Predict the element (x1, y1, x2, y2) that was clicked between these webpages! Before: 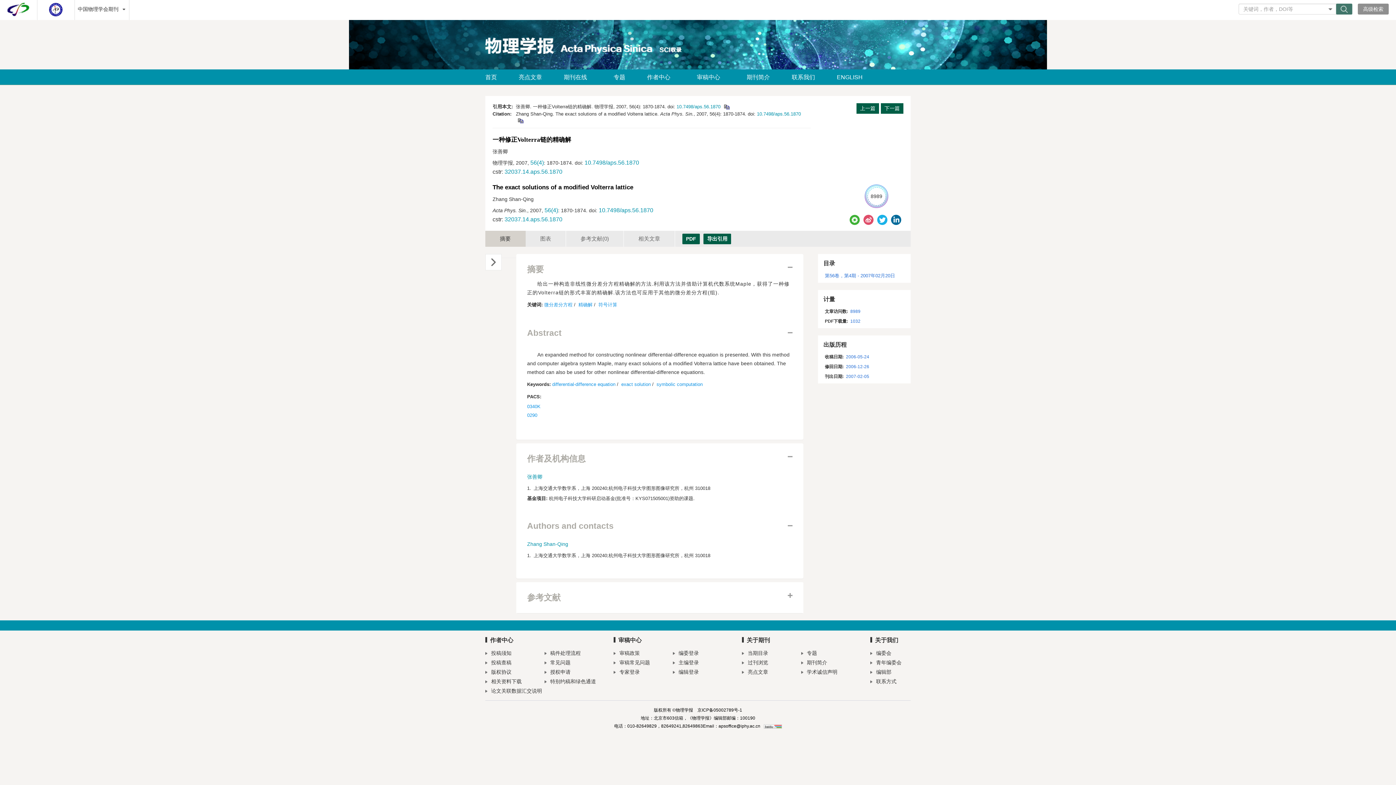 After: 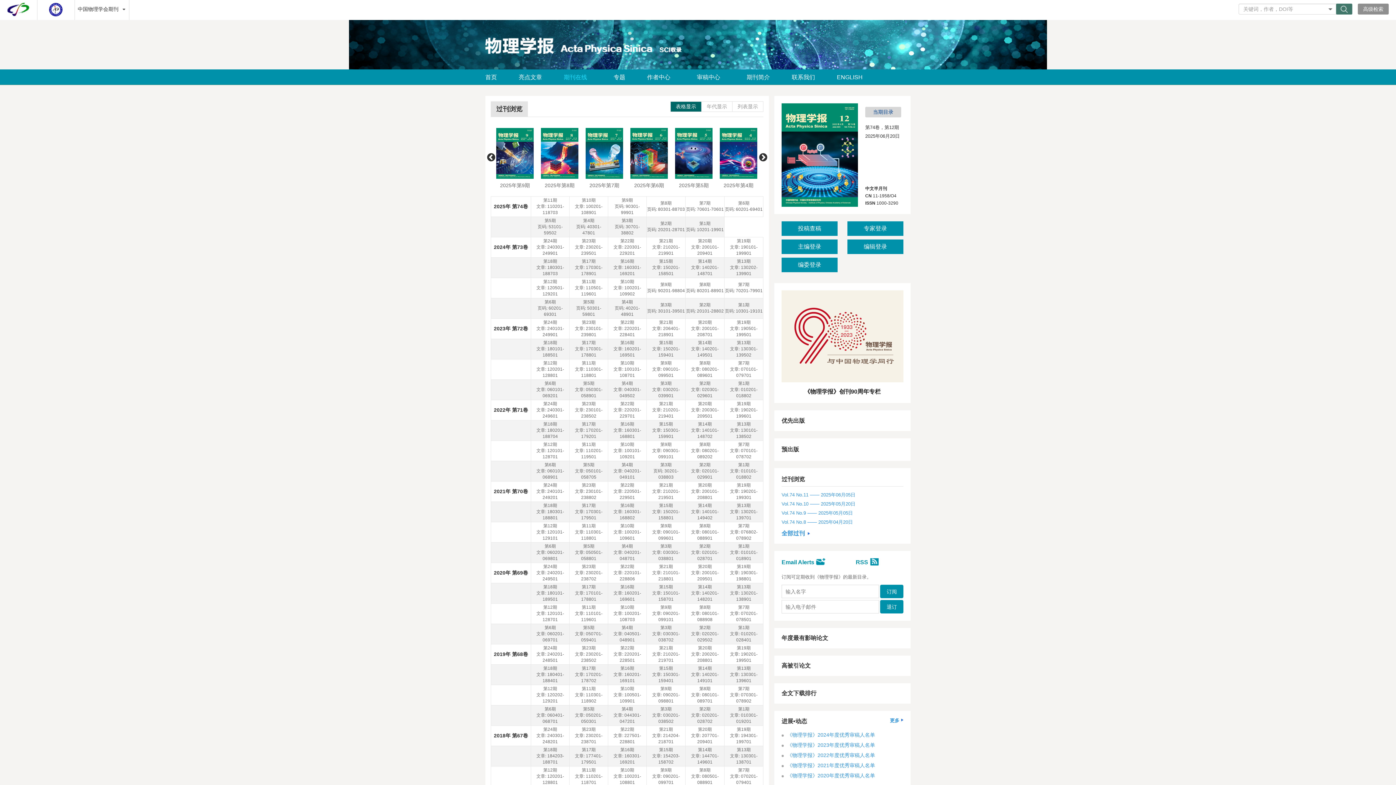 Action: label: 过刊浏览 bbox: (742, 658, 801, 667)